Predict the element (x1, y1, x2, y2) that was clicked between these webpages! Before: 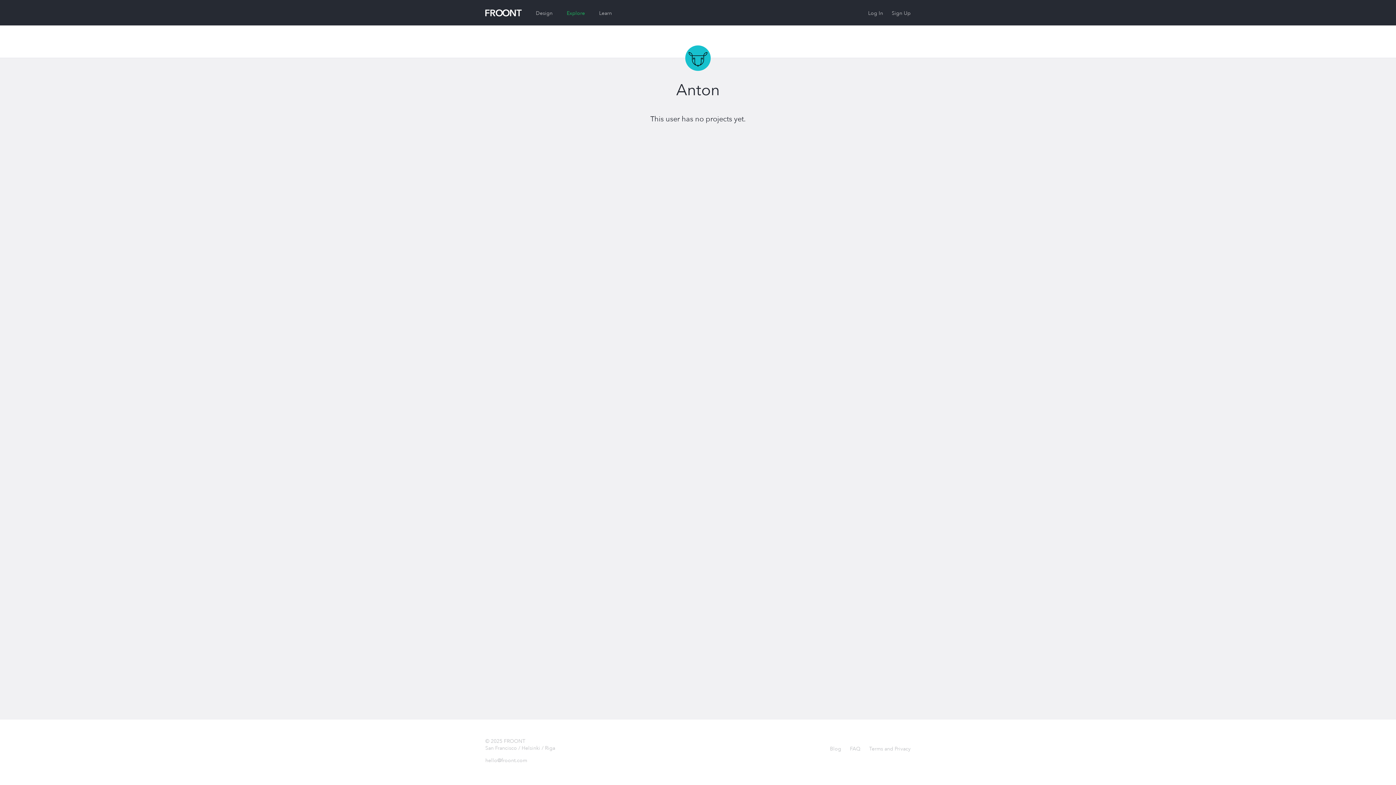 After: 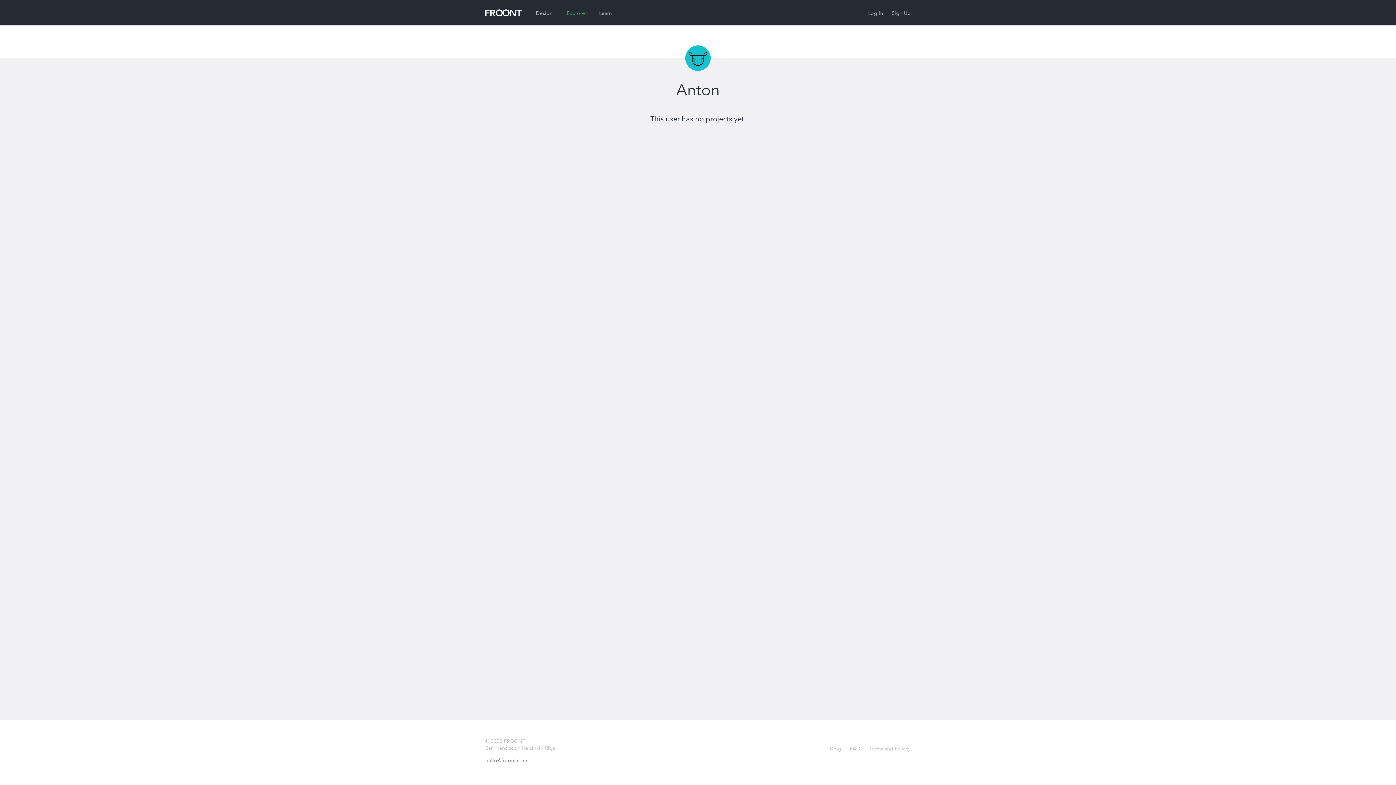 Action: label: hello@froont.com bbox: (485, 757, 527, 764)